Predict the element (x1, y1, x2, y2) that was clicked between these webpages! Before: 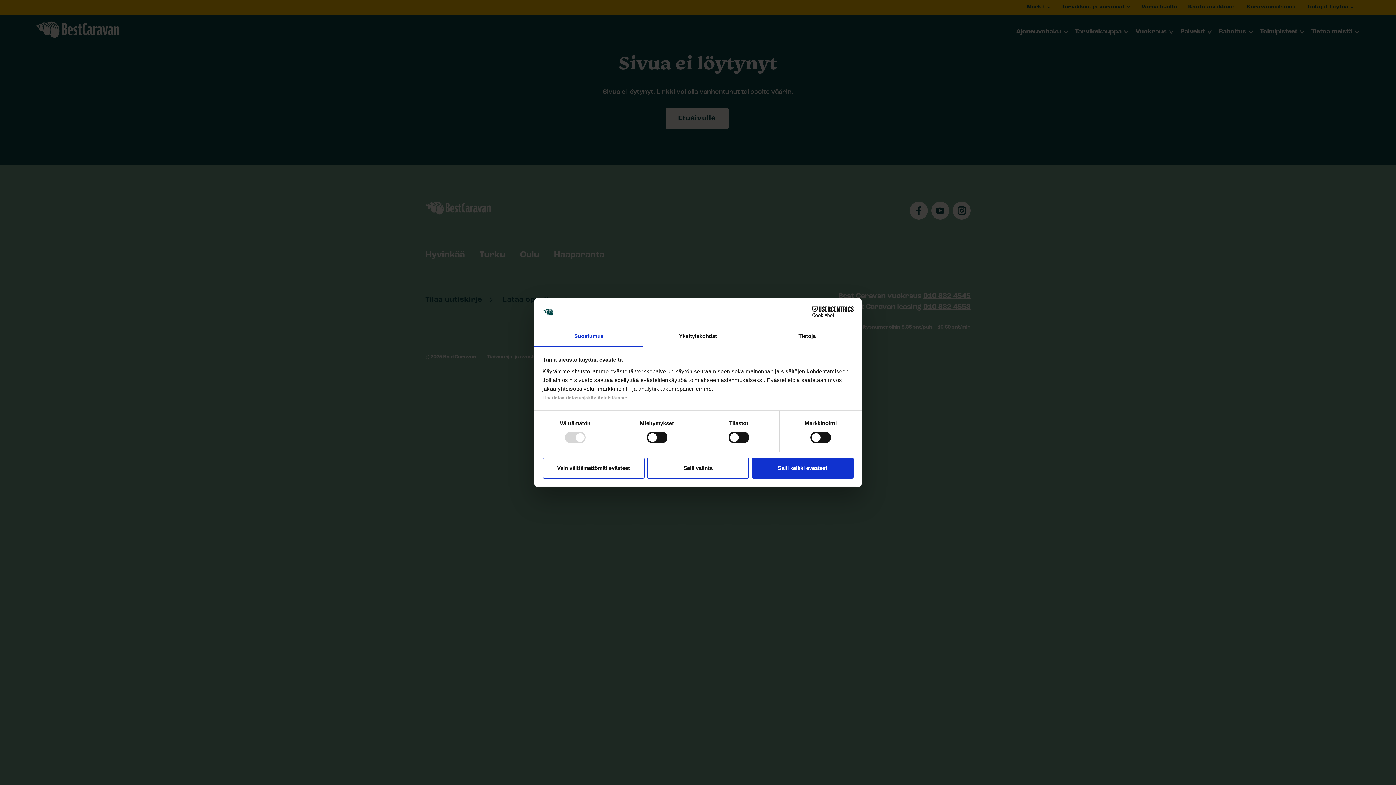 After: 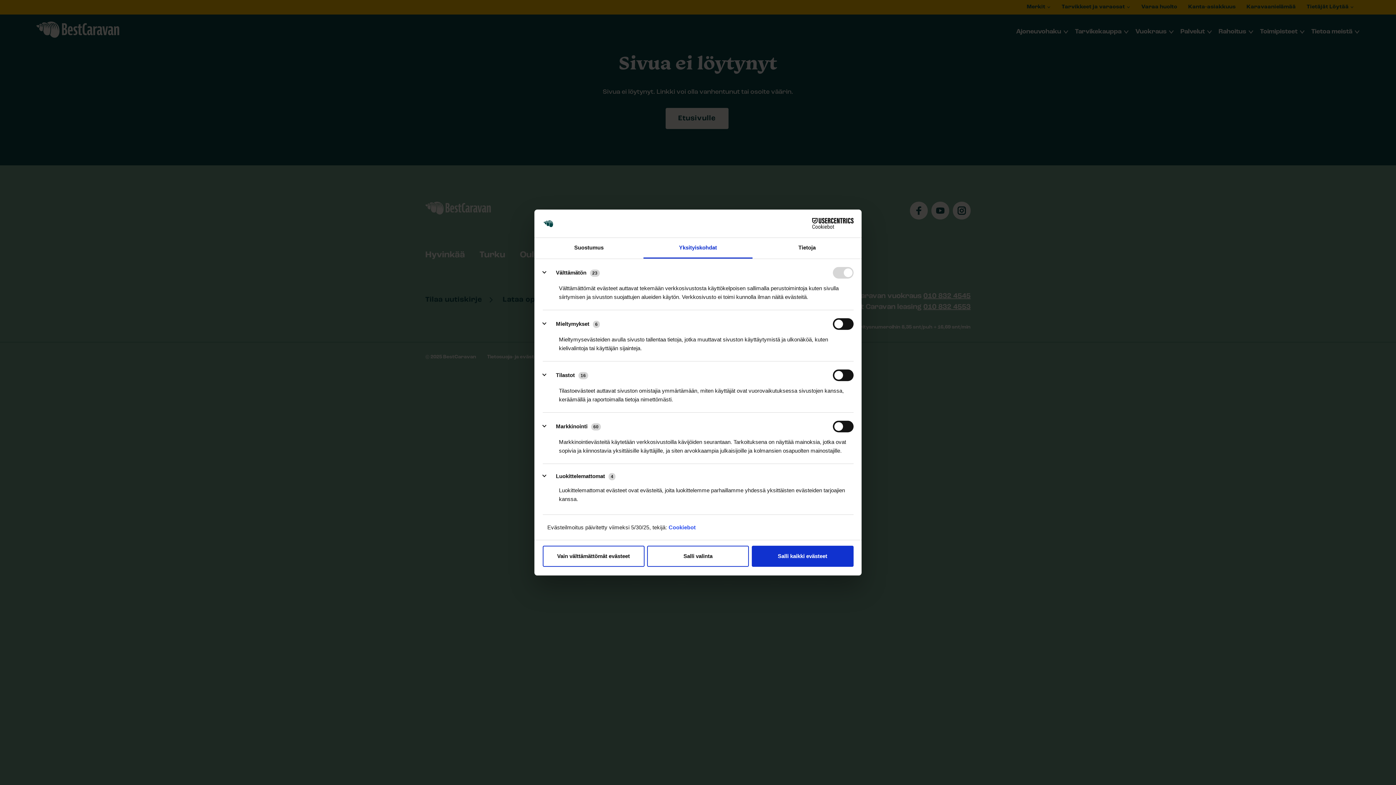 Action: label: Yksityiskohdat bbox: (643, 326, 752, 347)